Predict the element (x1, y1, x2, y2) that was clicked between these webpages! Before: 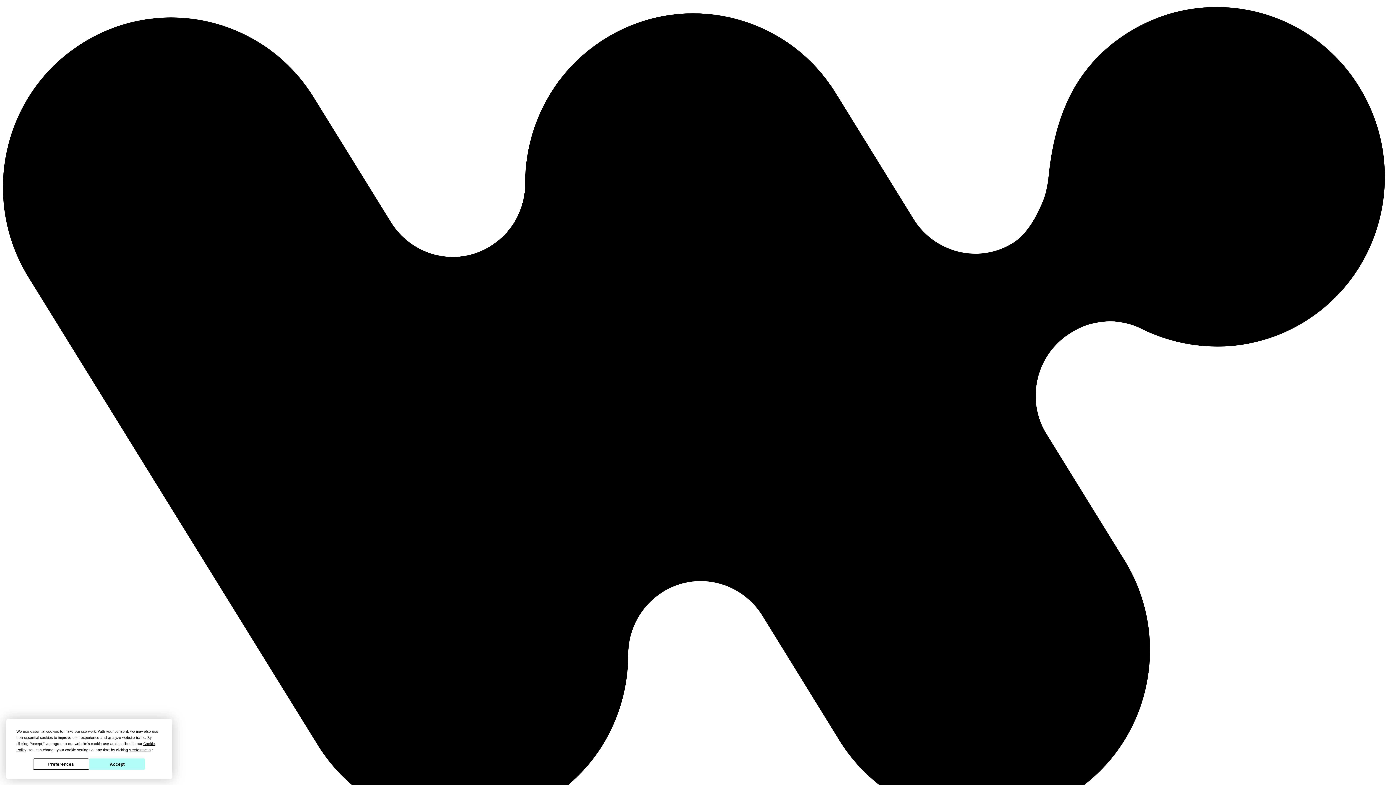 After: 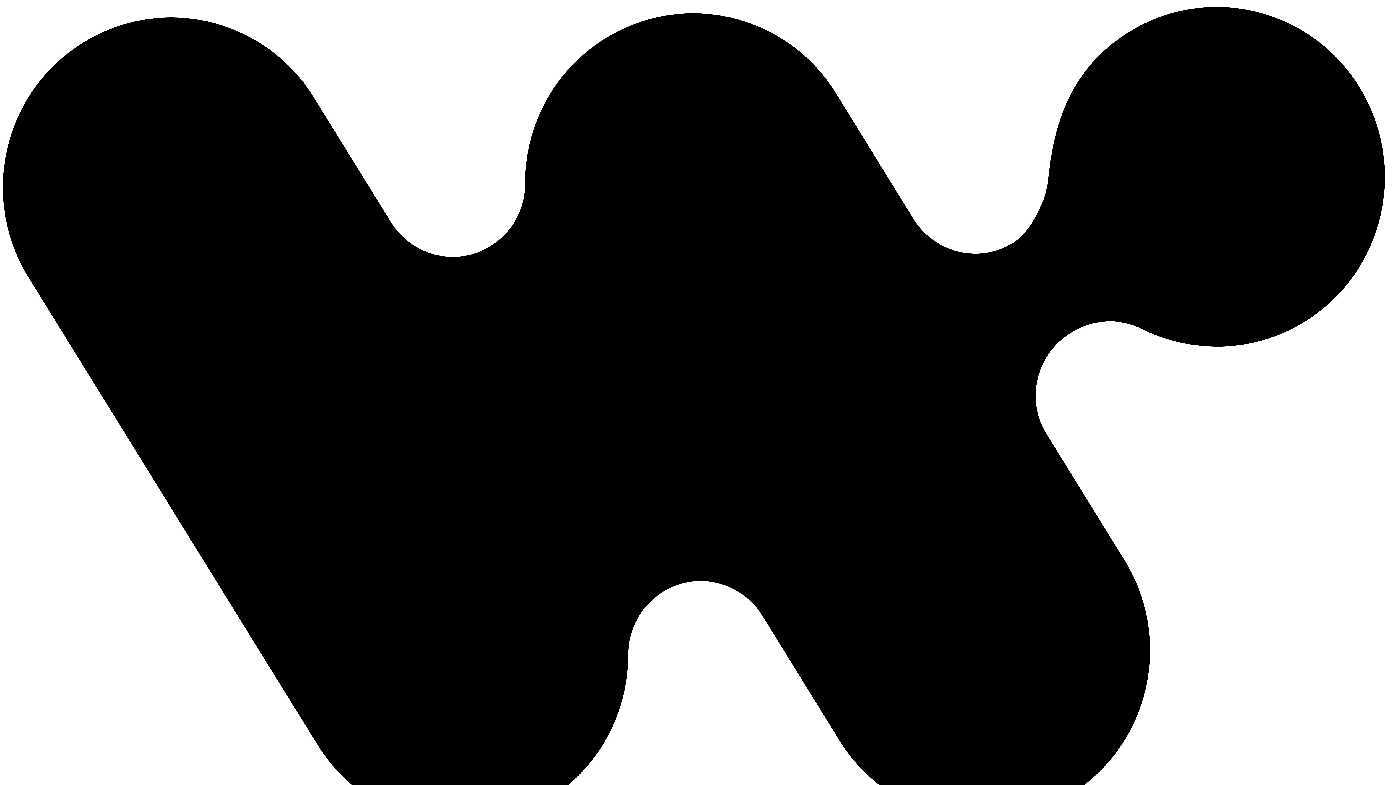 Action: bbox: (89, 759, 145, 770) label: Accept